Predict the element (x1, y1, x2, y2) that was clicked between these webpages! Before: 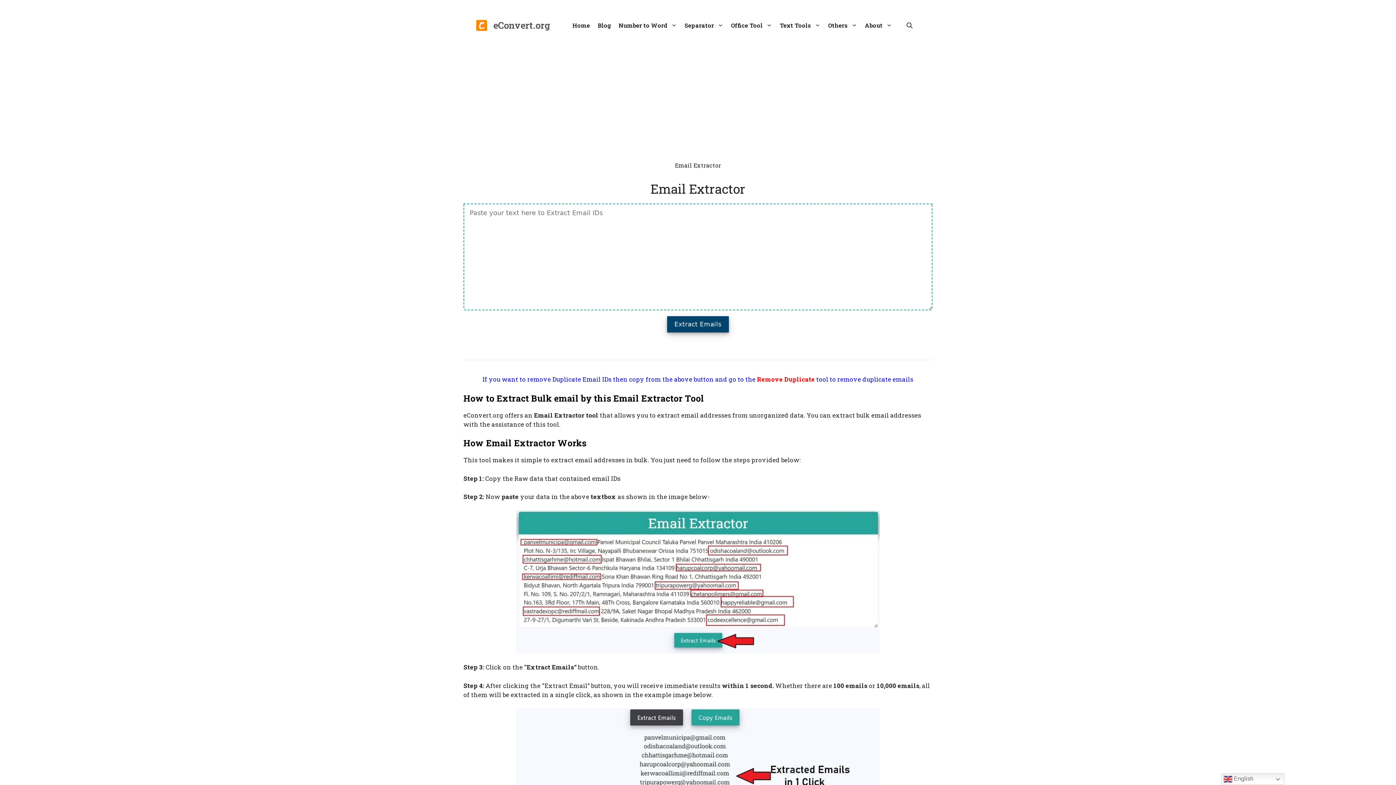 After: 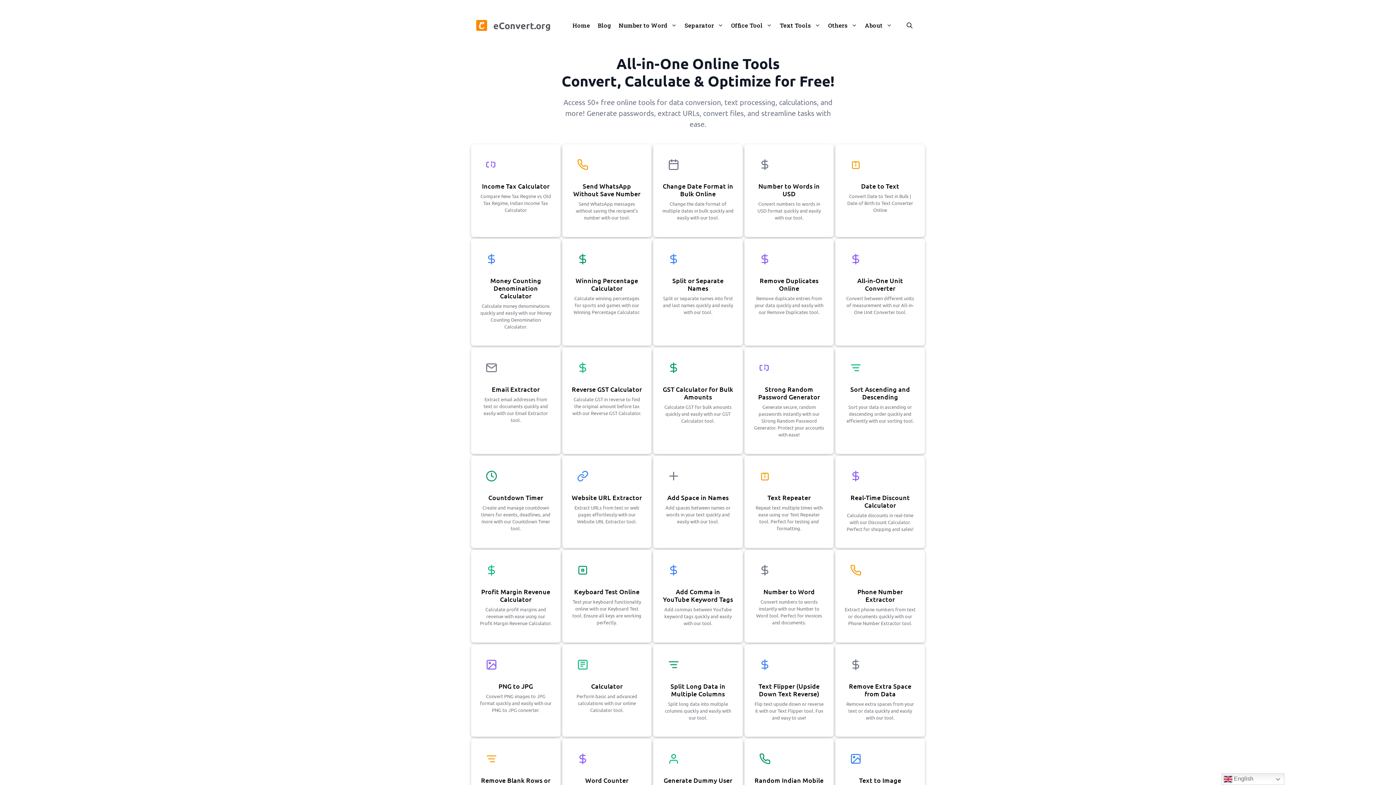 Action: bbox: (493, 19, 550, 31) label: eConvert.org